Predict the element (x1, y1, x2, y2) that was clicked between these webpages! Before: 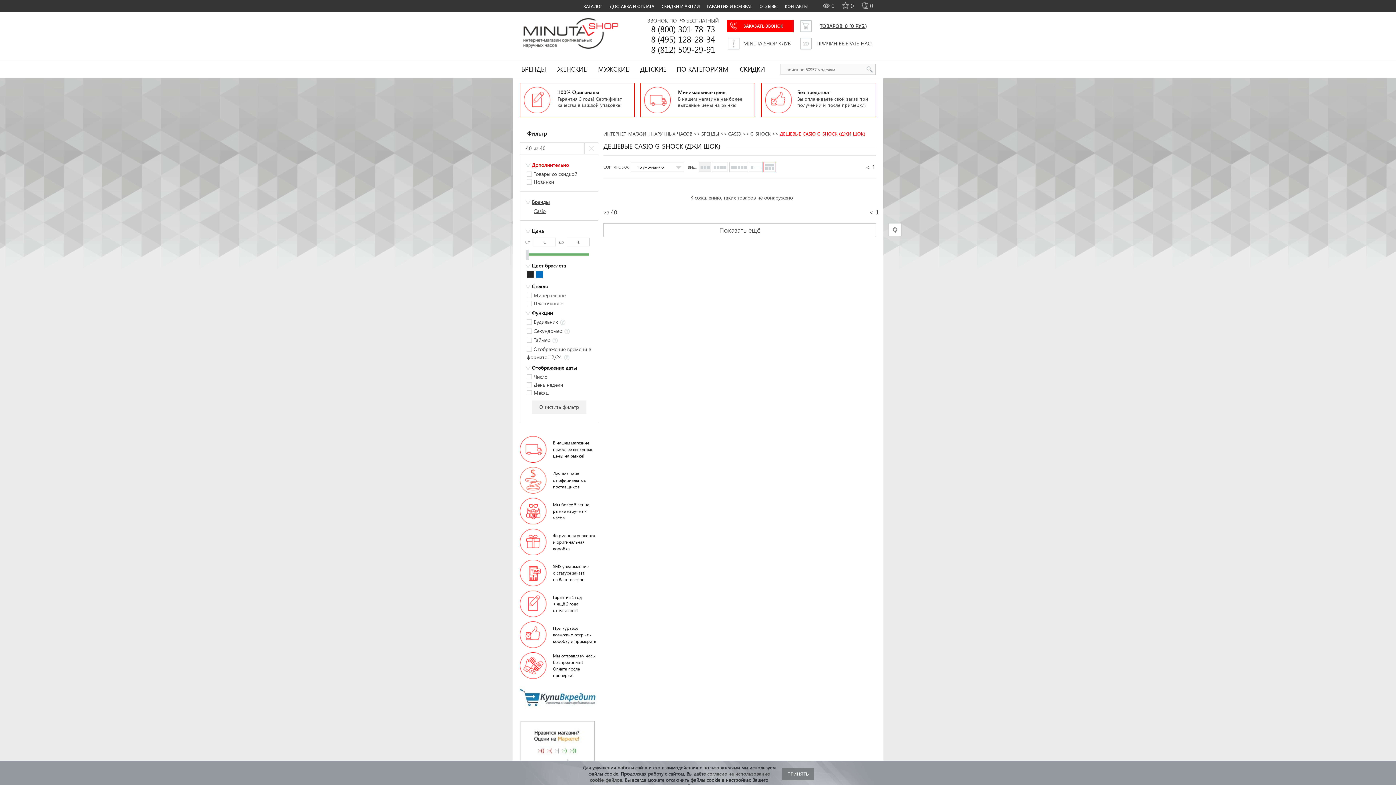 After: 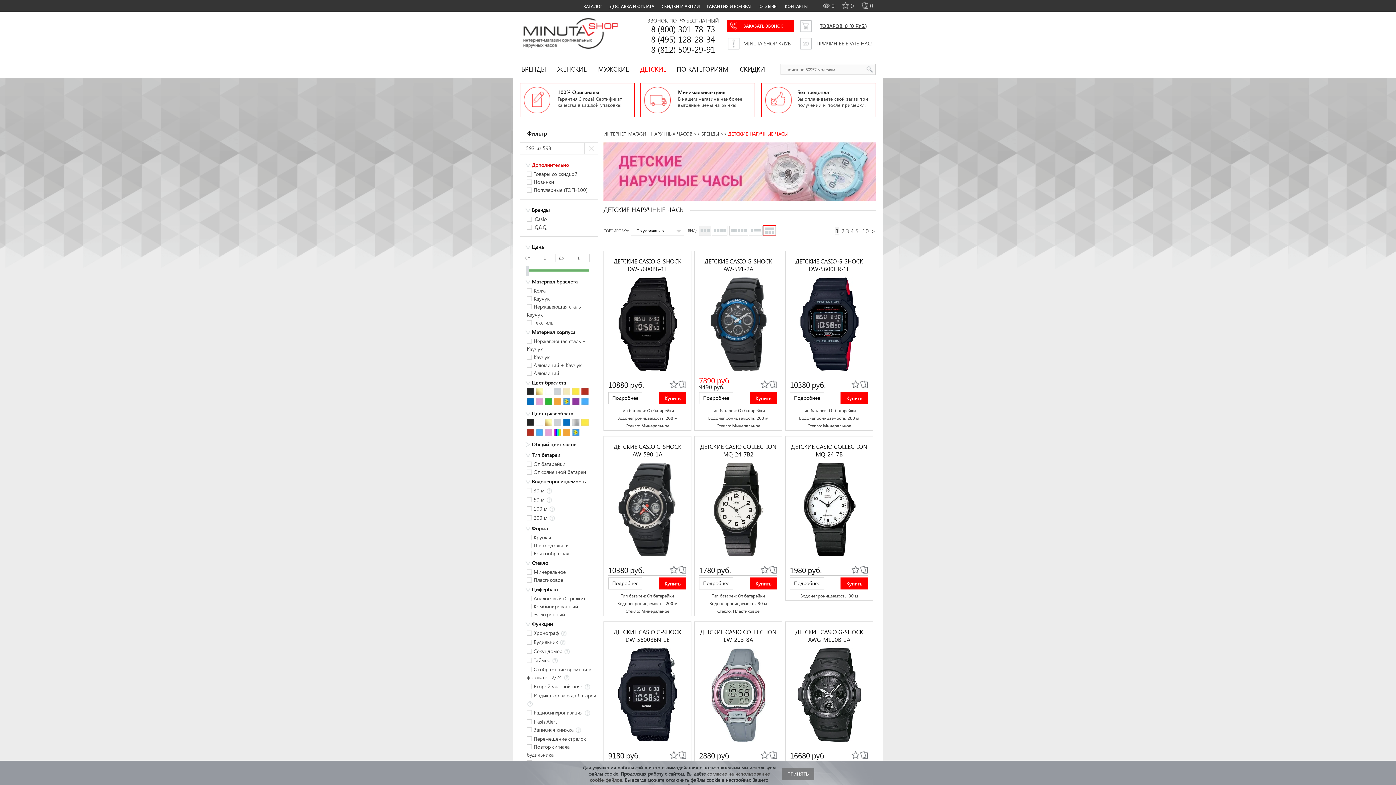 Action: label: ДЕТСКИЕ bbox: (635, 59, 671, 78)